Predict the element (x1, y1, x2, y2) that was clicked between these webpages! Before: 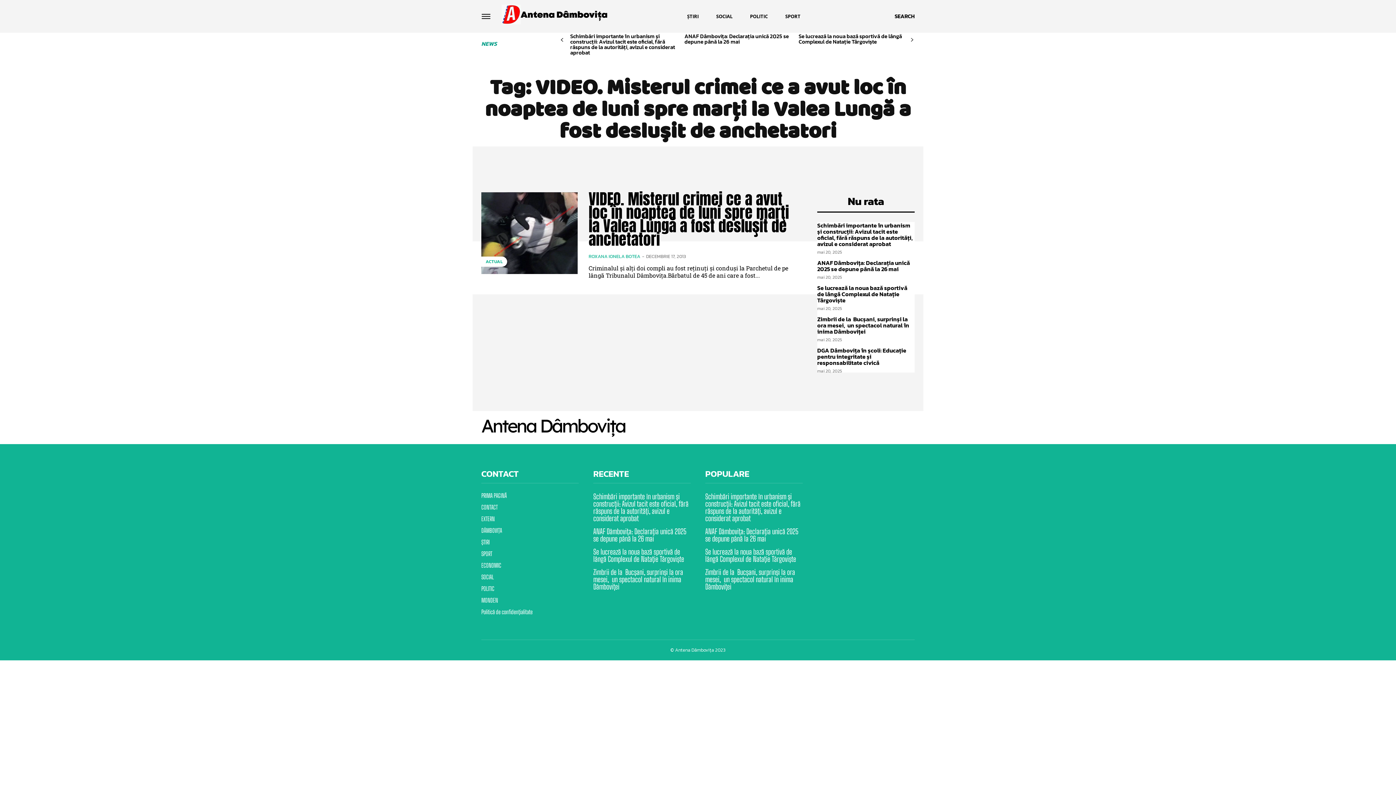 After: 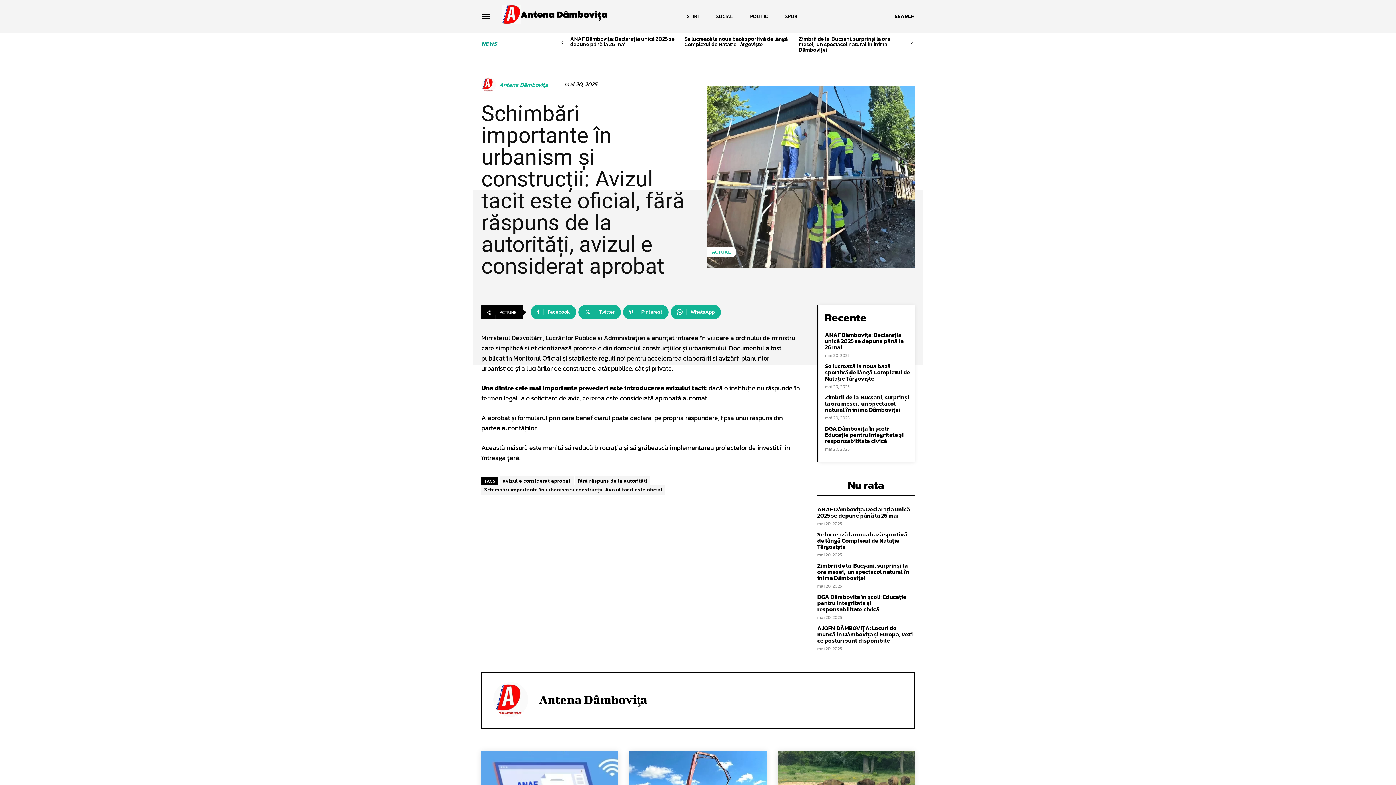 Action: bbox: (705, 492, 800, 522) label: Schimbări importante în urbanism și construcții: Avizul tacit este oficial, fără răspuns de la autorități, avizul e considerat aprobat